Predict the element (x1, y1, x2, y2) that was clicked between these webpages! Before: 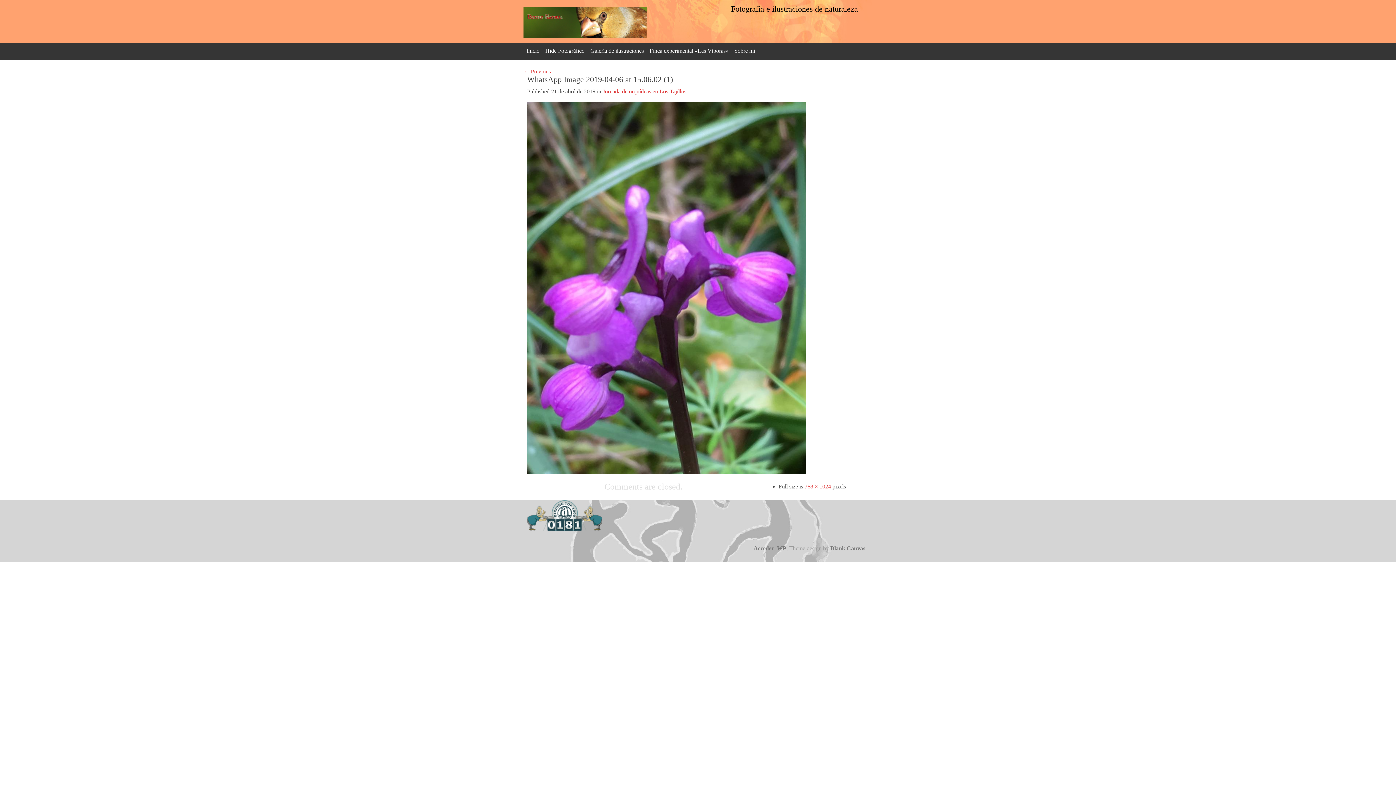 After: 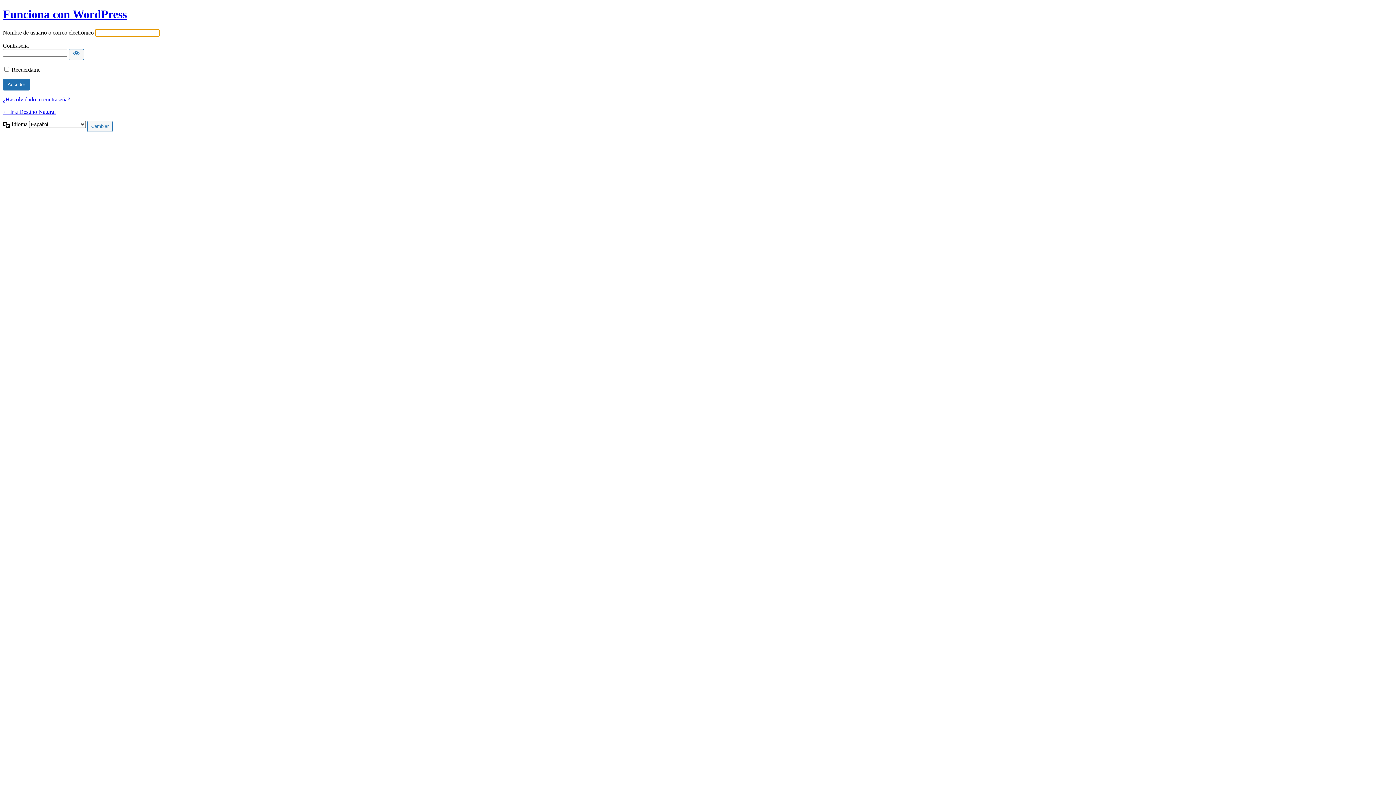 Action: label: Acceder bbox: (753, 545, 774, 551)